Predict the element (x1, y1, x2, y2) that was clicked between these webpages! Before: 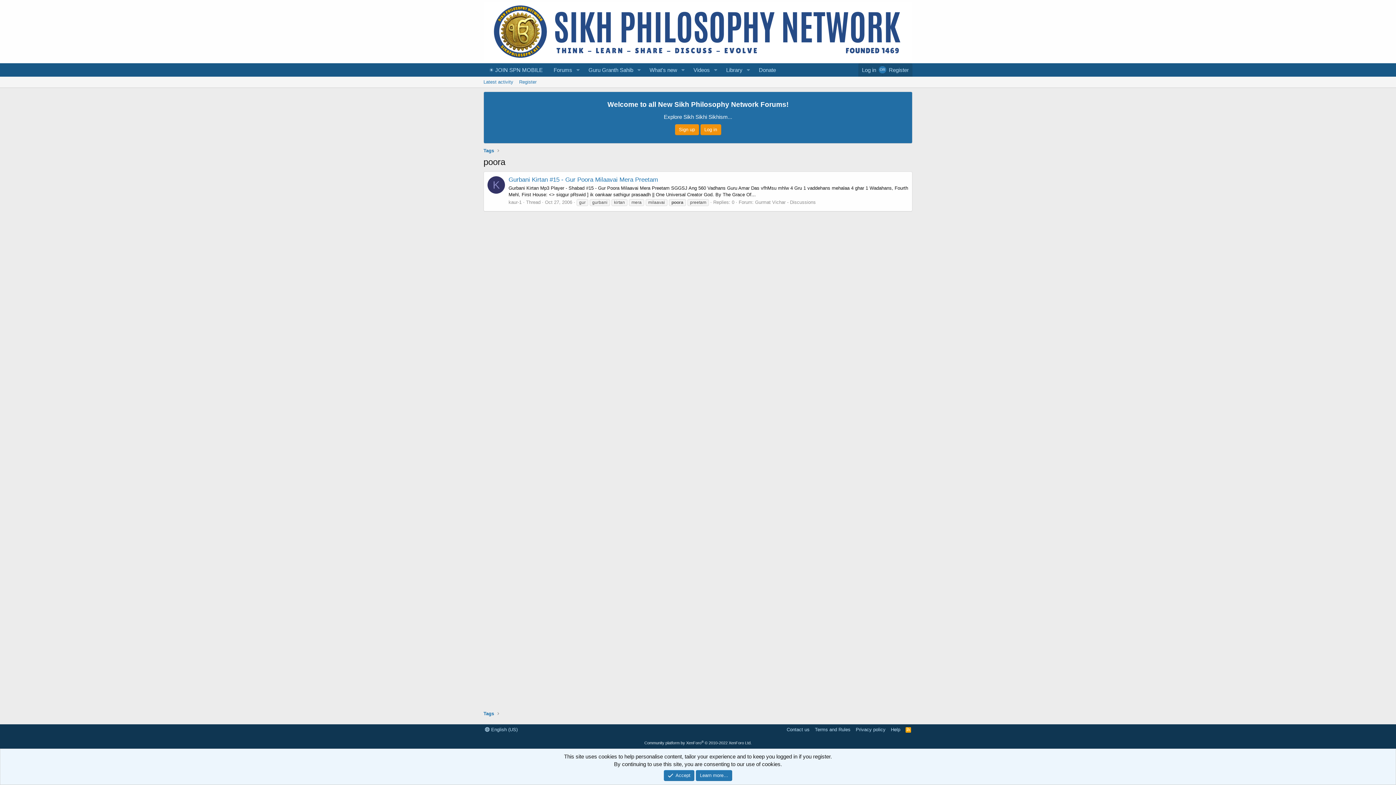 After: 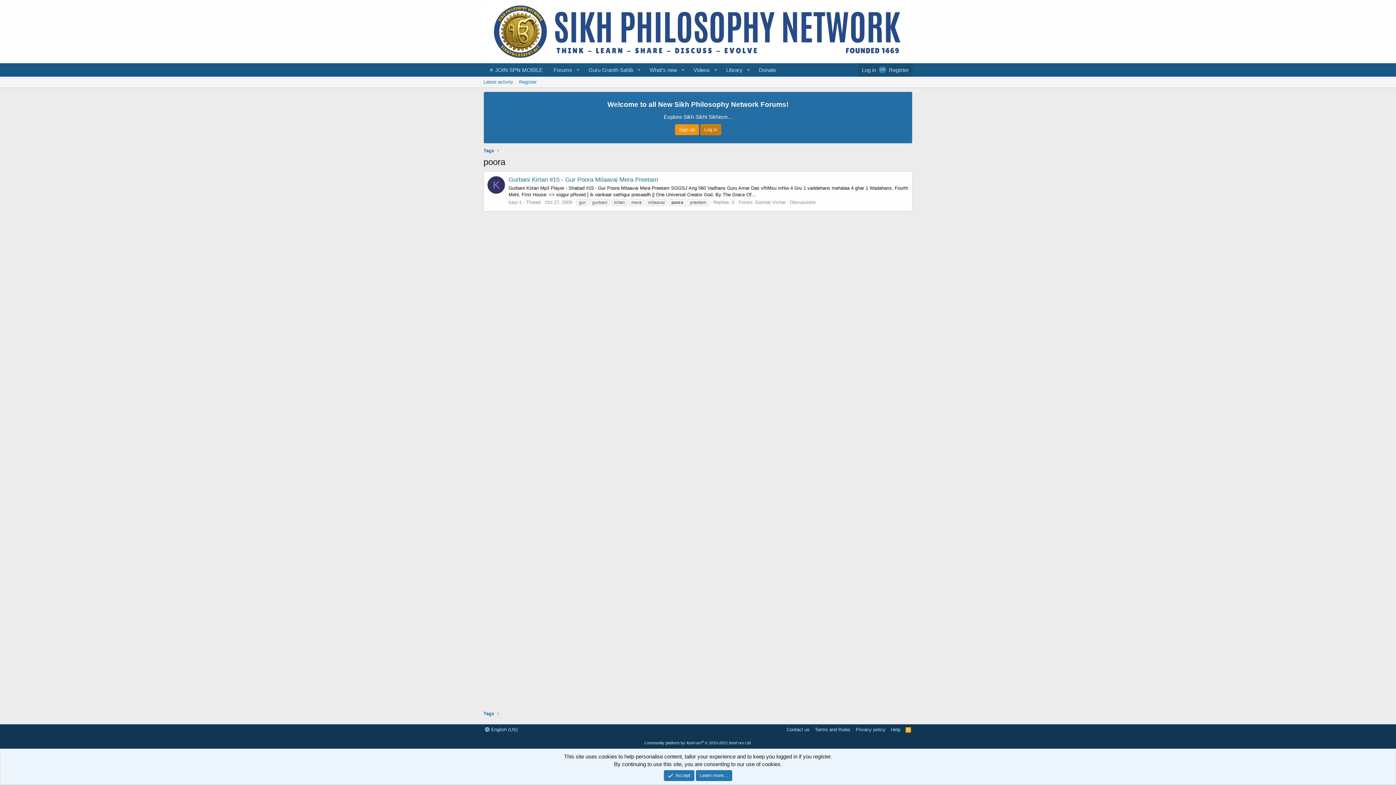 Action: label: Log in bbox: (700, 124, 721, 135)